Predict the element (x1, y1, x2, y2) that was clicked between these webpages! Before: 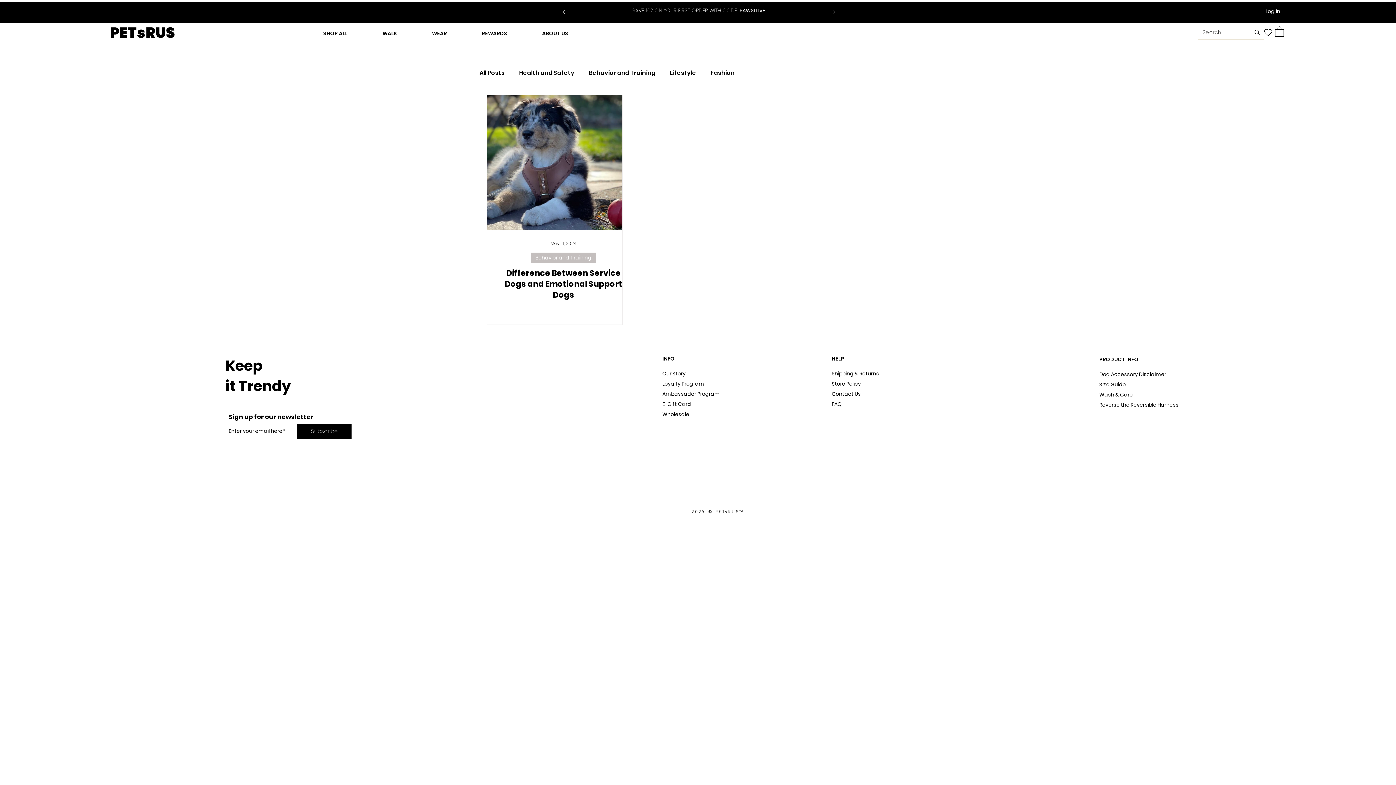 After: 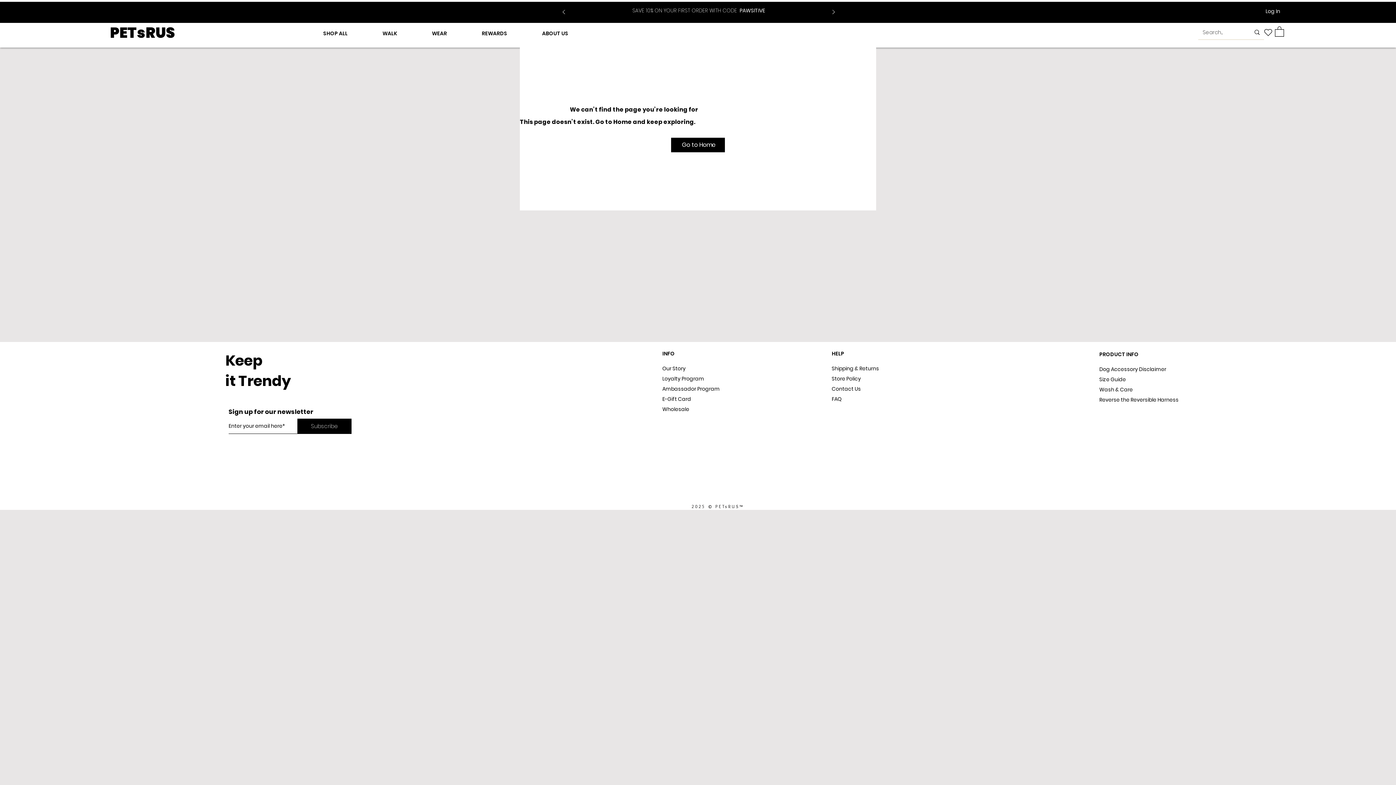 Action: bbox: (1264, 25, 1273, 39) label: Heart